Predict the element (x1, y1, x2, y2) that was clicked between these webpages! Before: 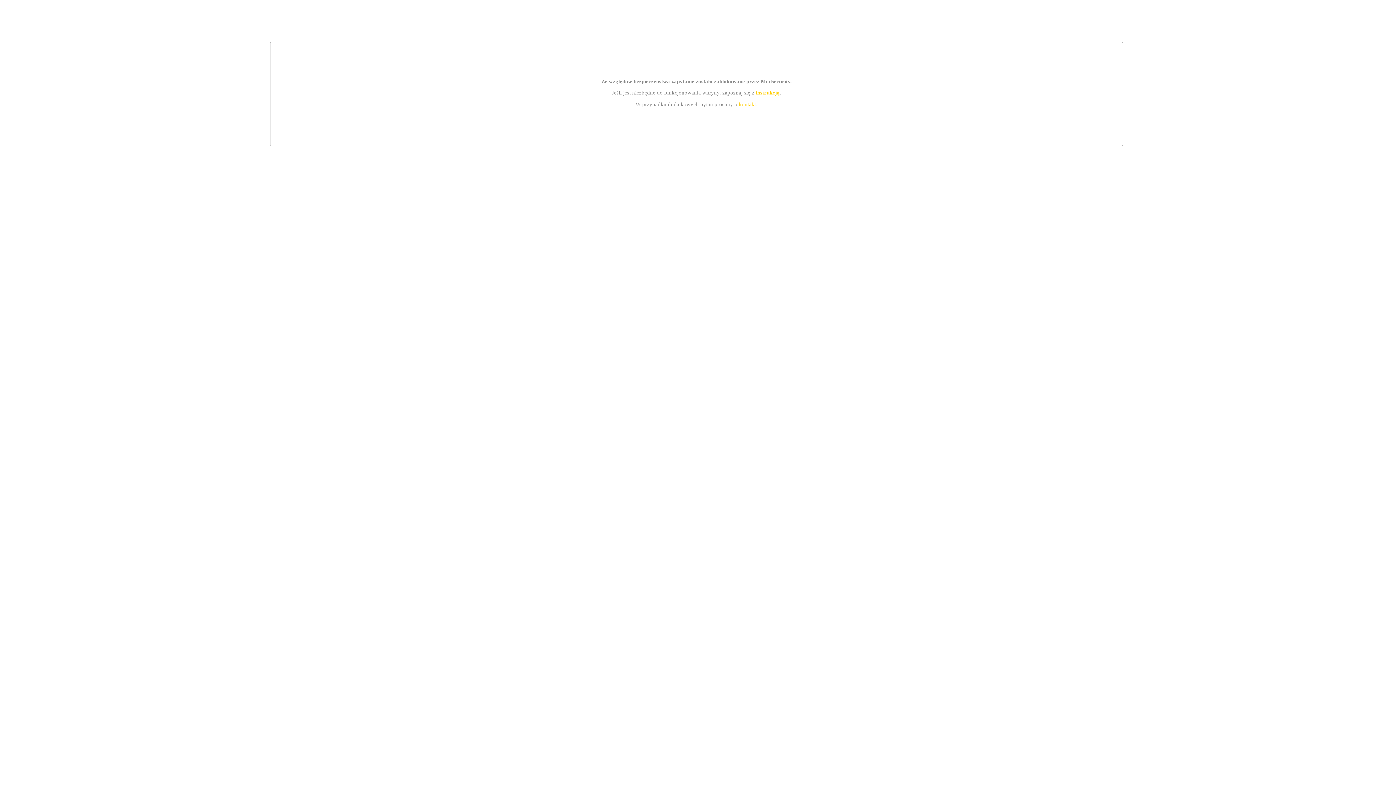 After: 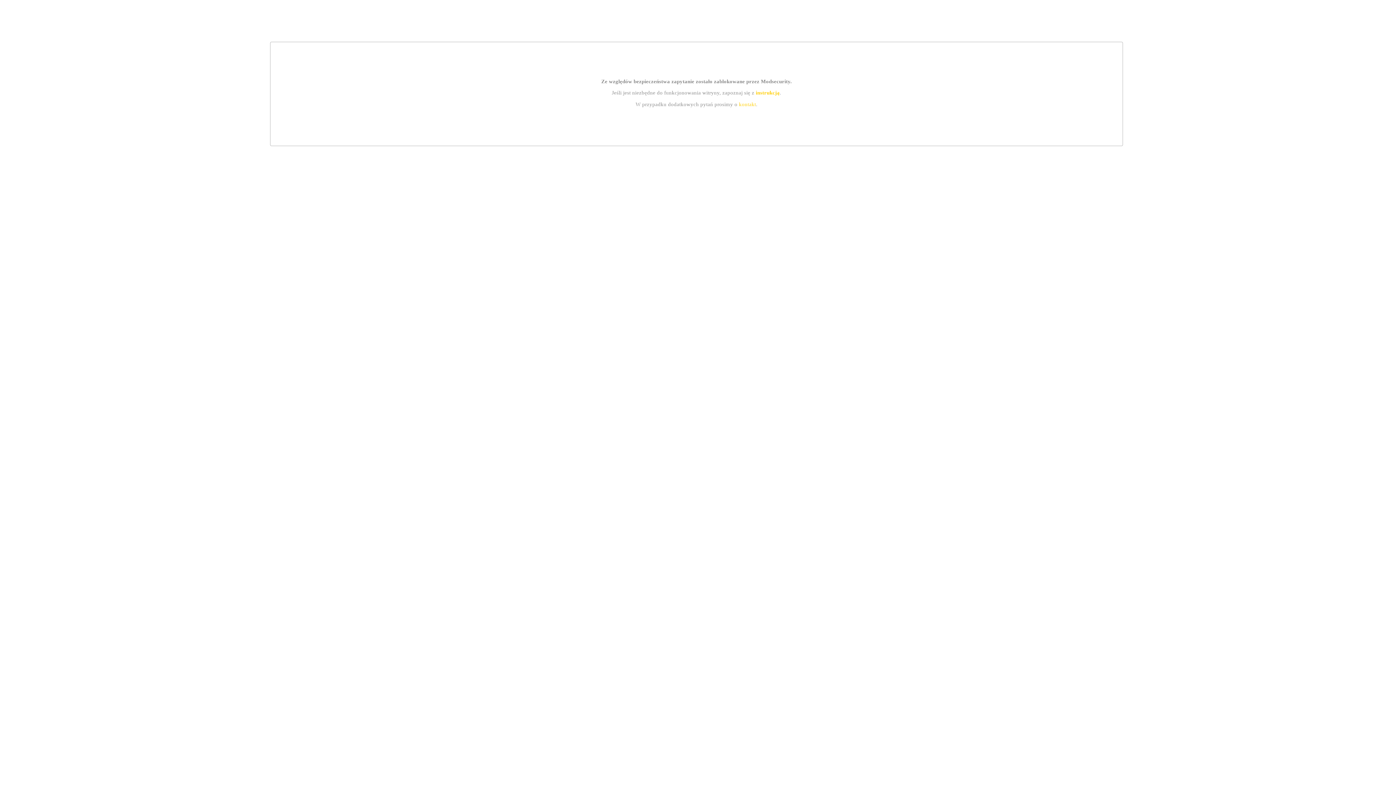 Action: bbox: (755, 89, 779, 95) label: instrukcją